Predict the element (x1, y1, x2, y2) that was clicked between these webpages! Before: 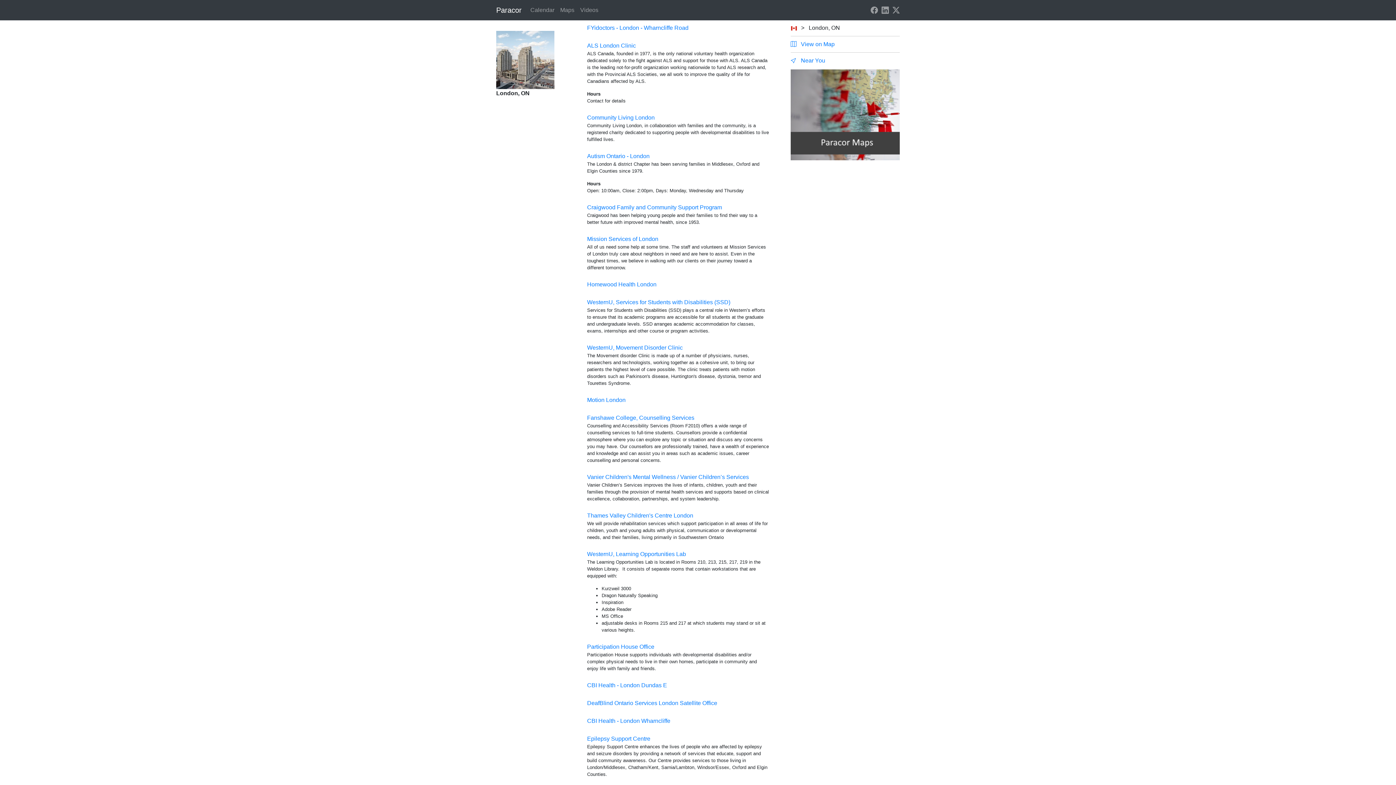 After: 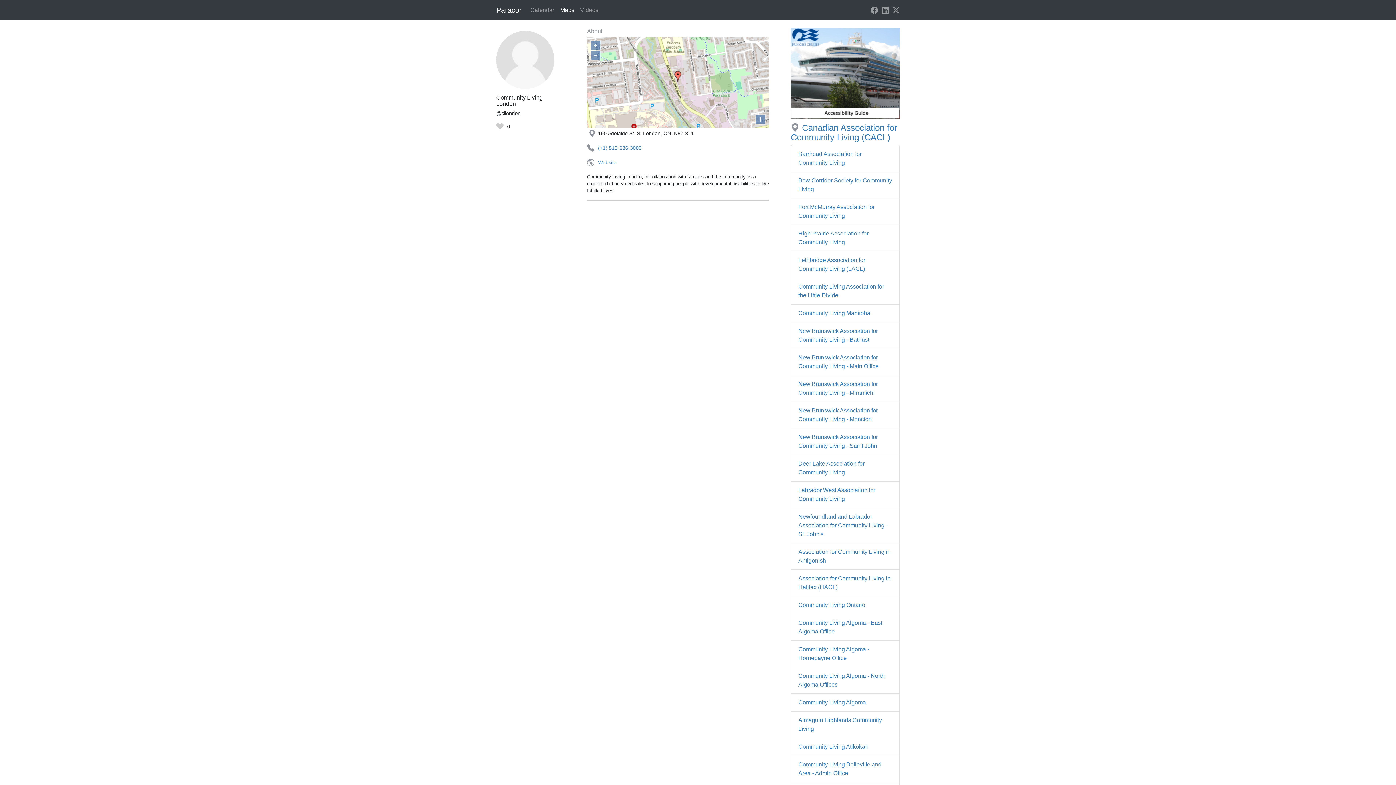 Action: label: Community Living London bbox: (587, 114, 654, 120)